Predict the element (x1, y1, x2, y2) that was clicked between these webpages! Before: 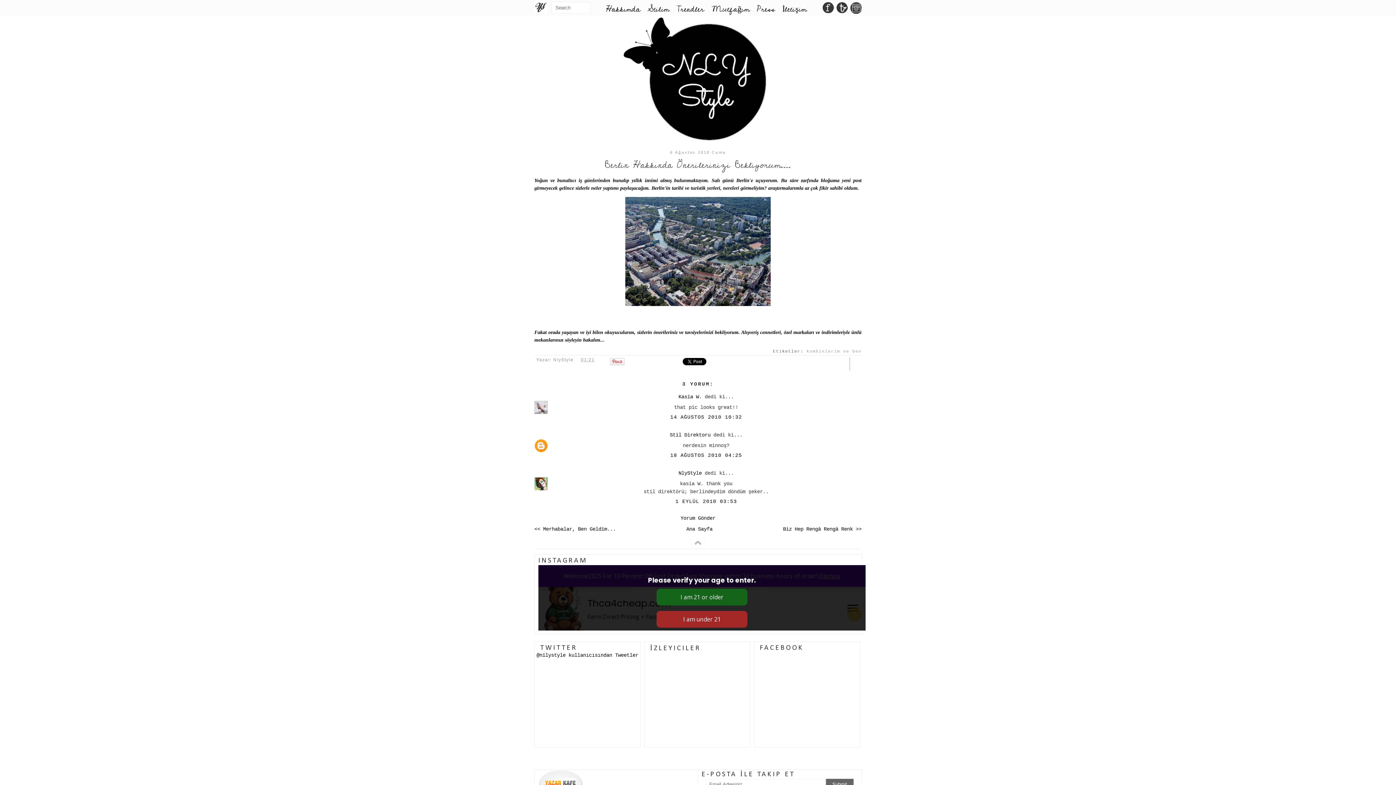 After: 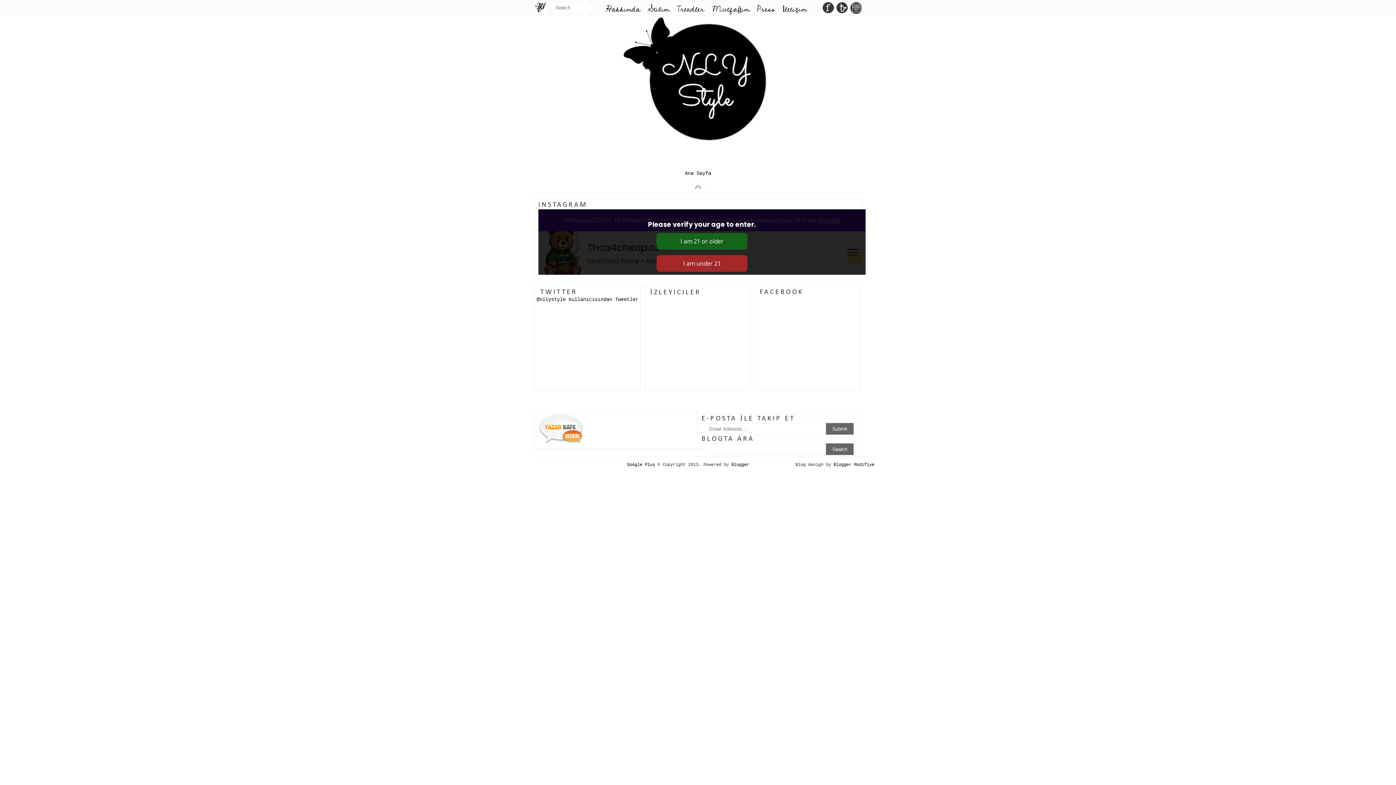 Action: bbox: (676, 1, 704, 16) label: Trendler